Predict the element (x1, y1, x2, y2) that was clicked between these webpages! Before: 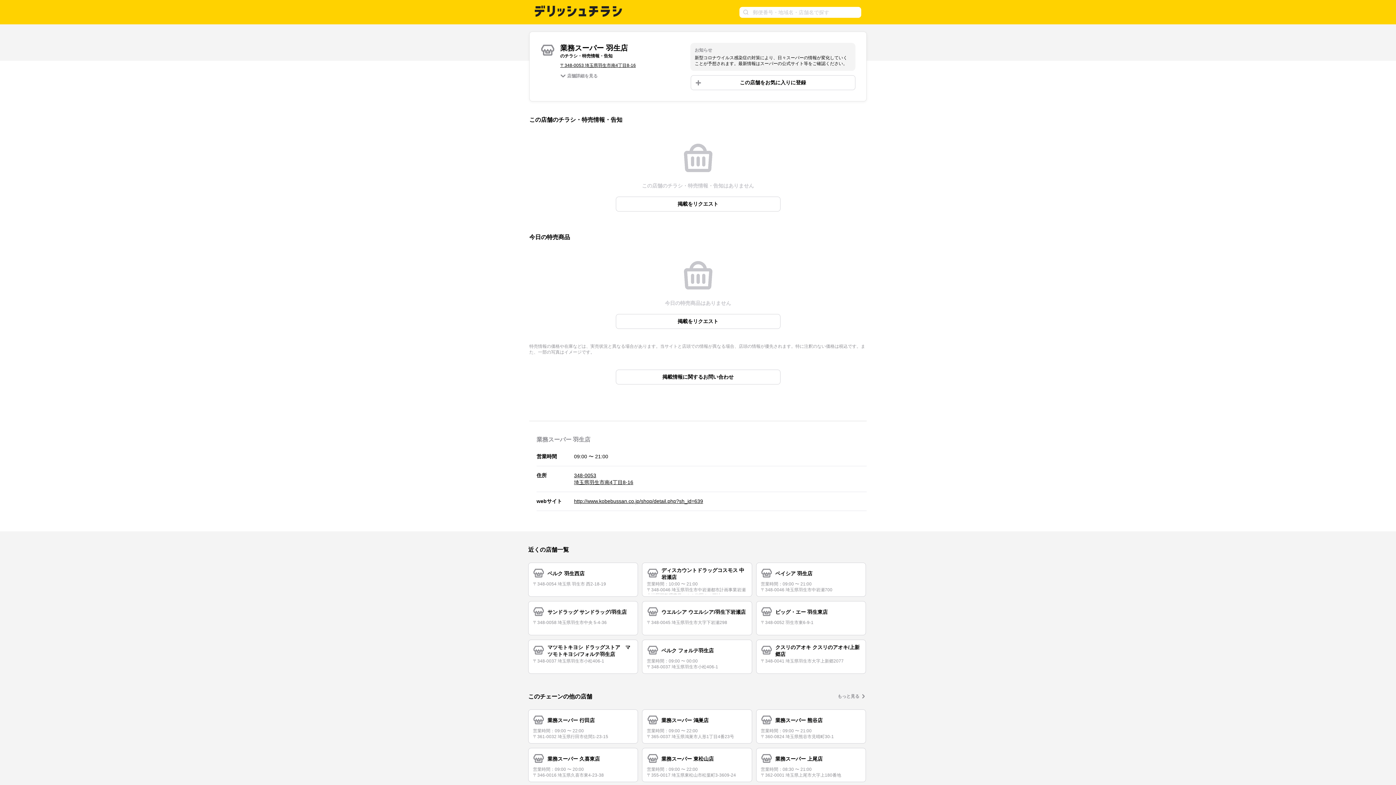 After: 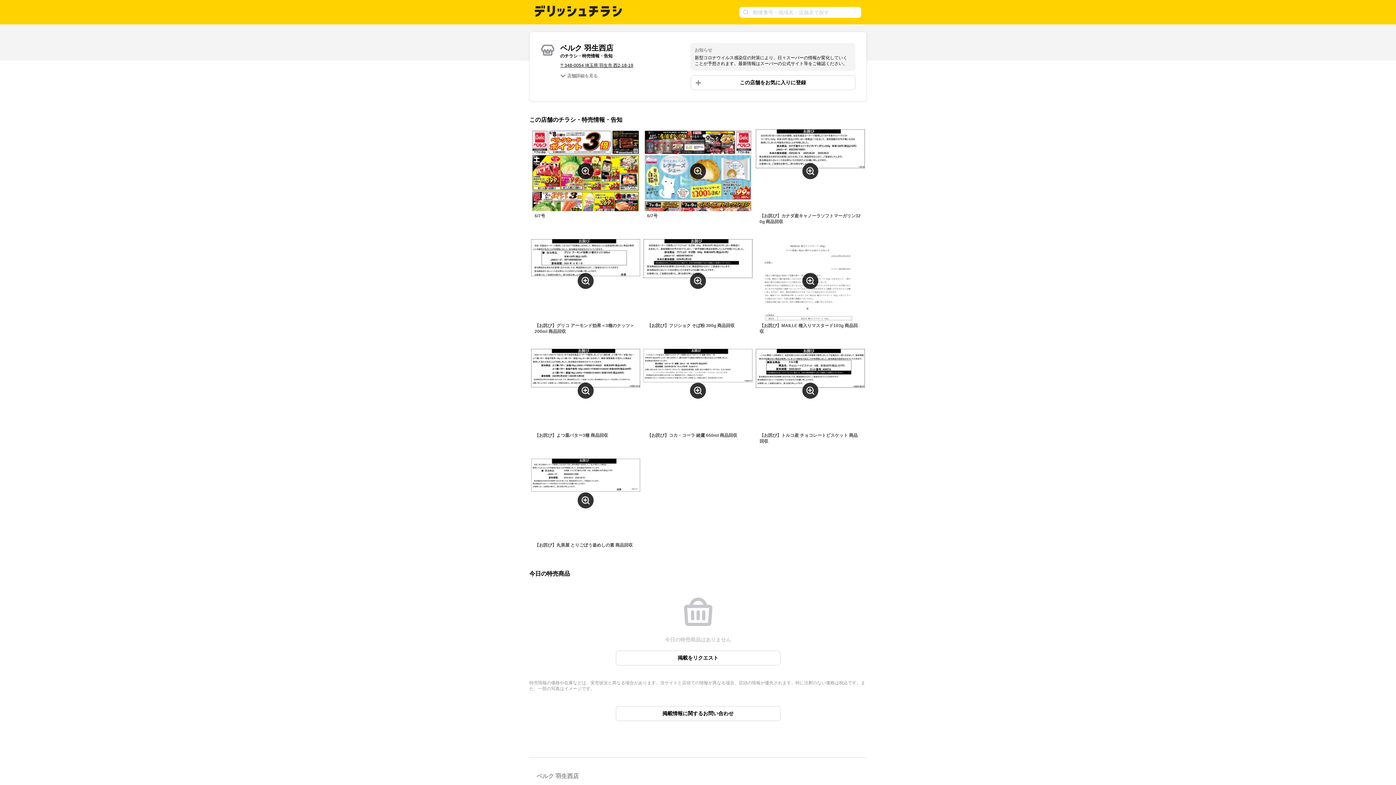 Action: label: ベルク 羽生西店
〒348-0054 埼玉県 羽生市 西2-18-19 bbox: (528, 563, 638, 597)